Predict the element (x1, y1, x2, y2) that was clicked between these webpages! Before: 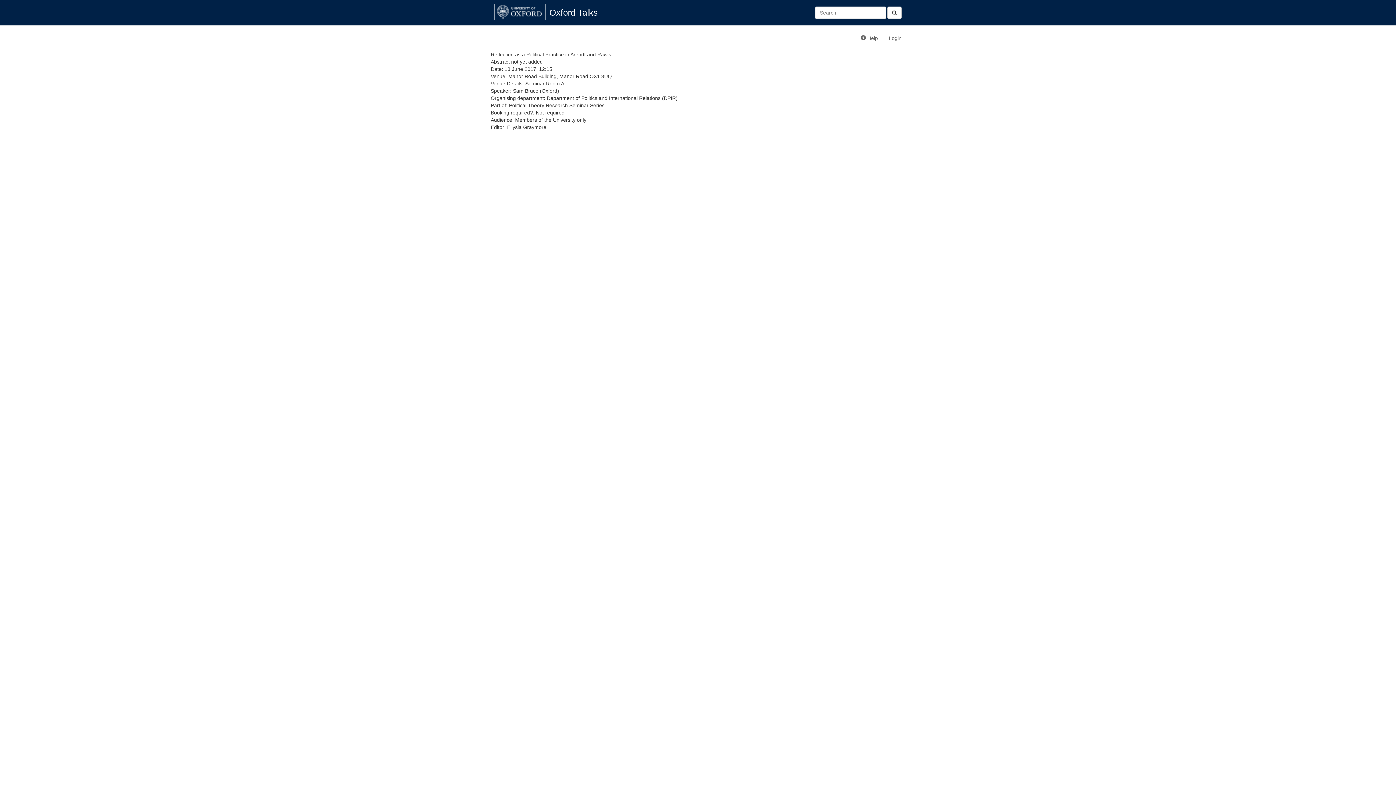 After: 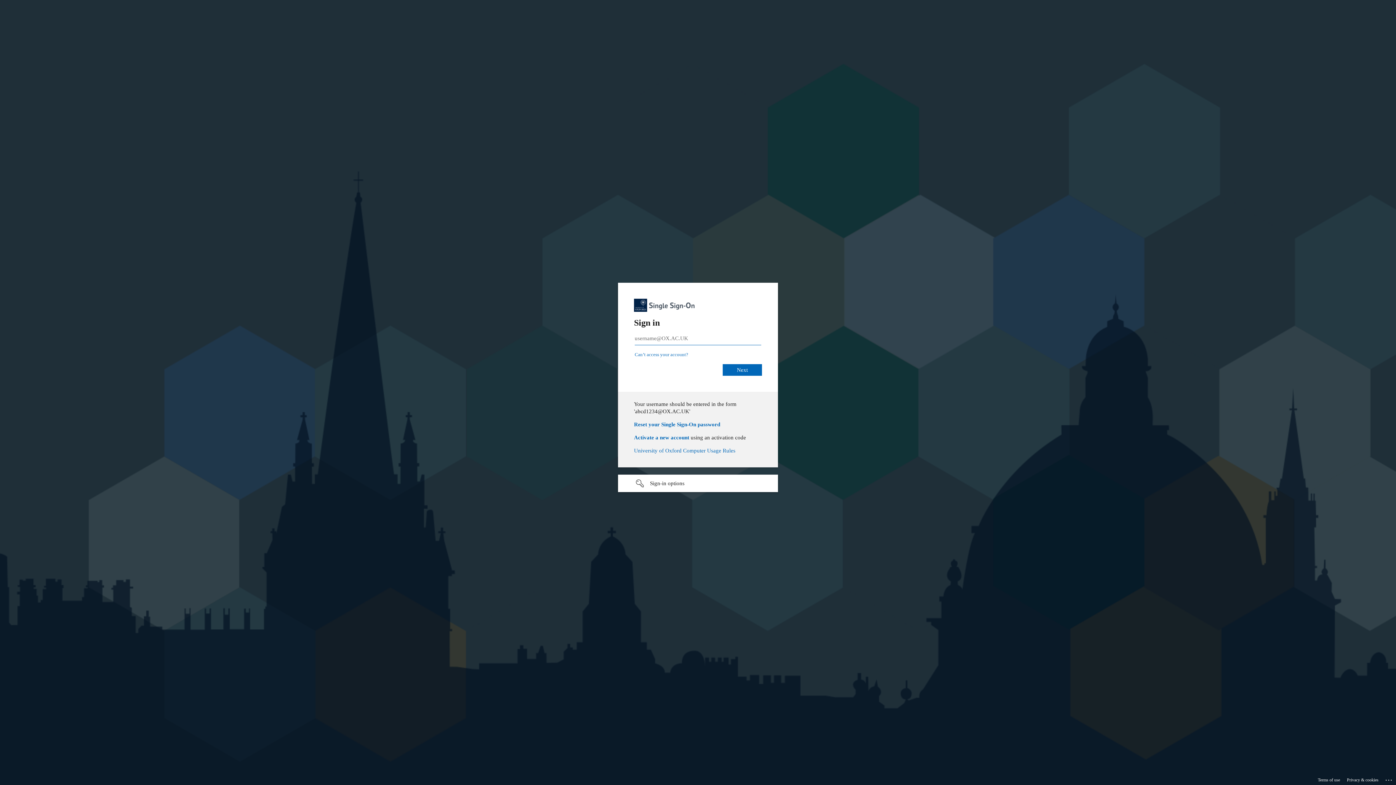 Action: bbox: (883, 29, 907, 47) label: Login